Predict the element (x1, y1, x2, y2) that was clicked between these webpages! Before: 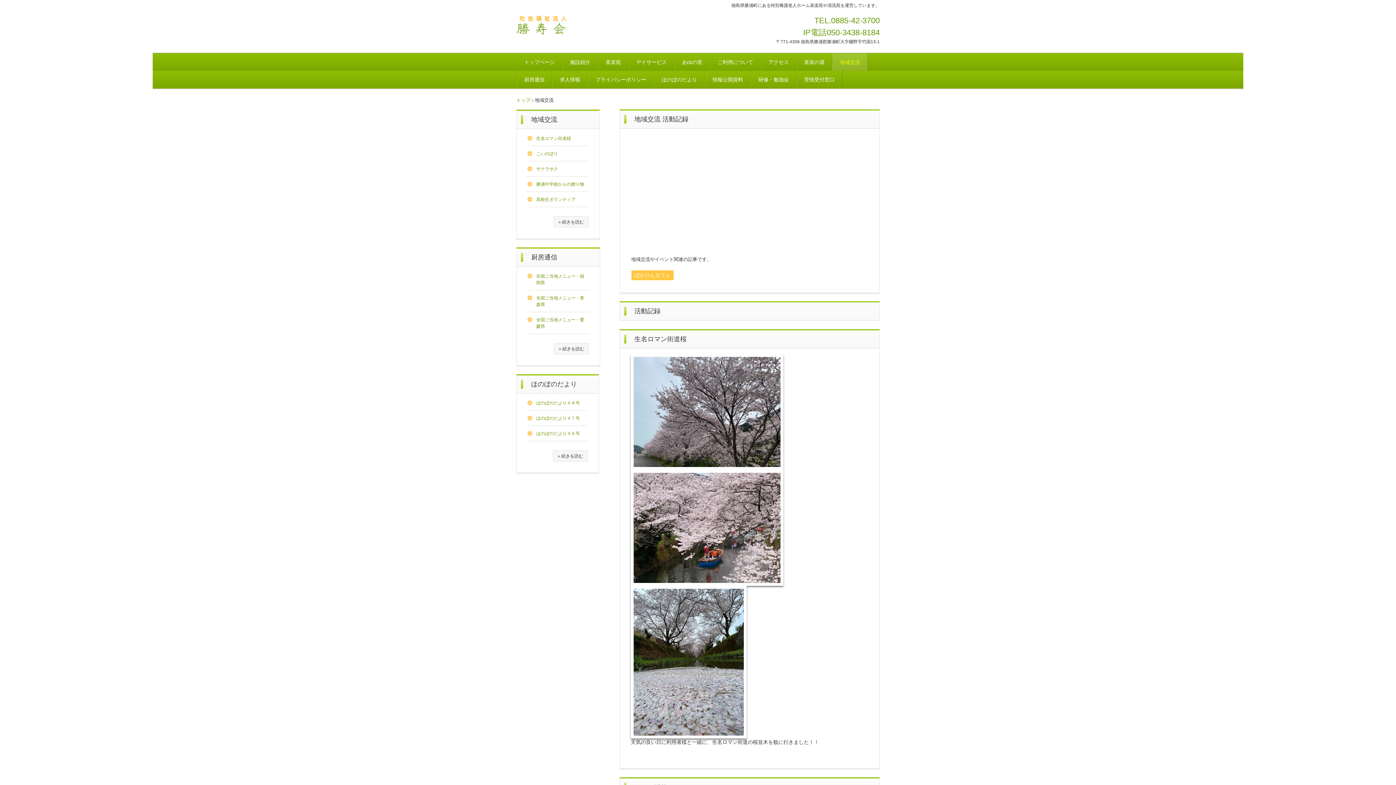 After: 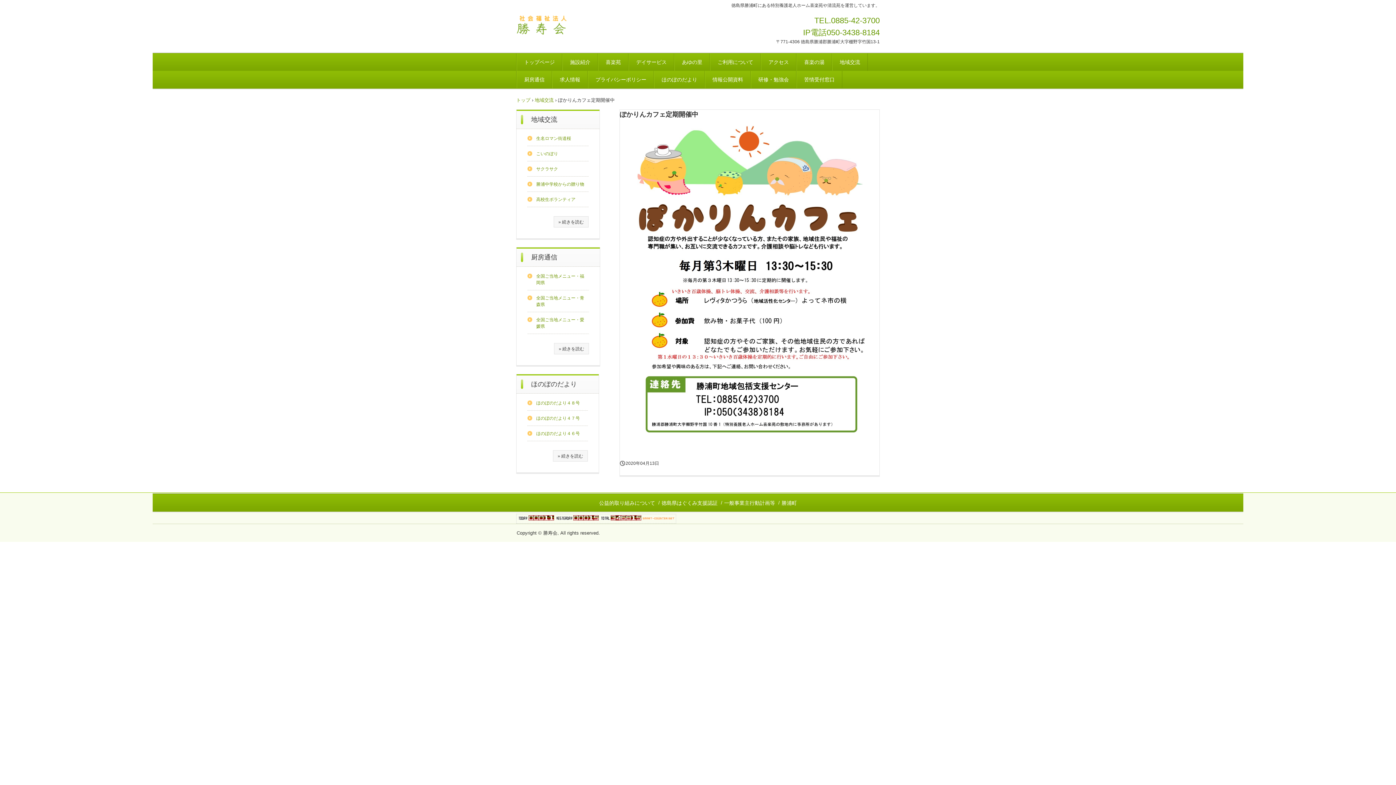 Action: bbox: (630, 269, 674, 281) label: ぽかりんカフェ